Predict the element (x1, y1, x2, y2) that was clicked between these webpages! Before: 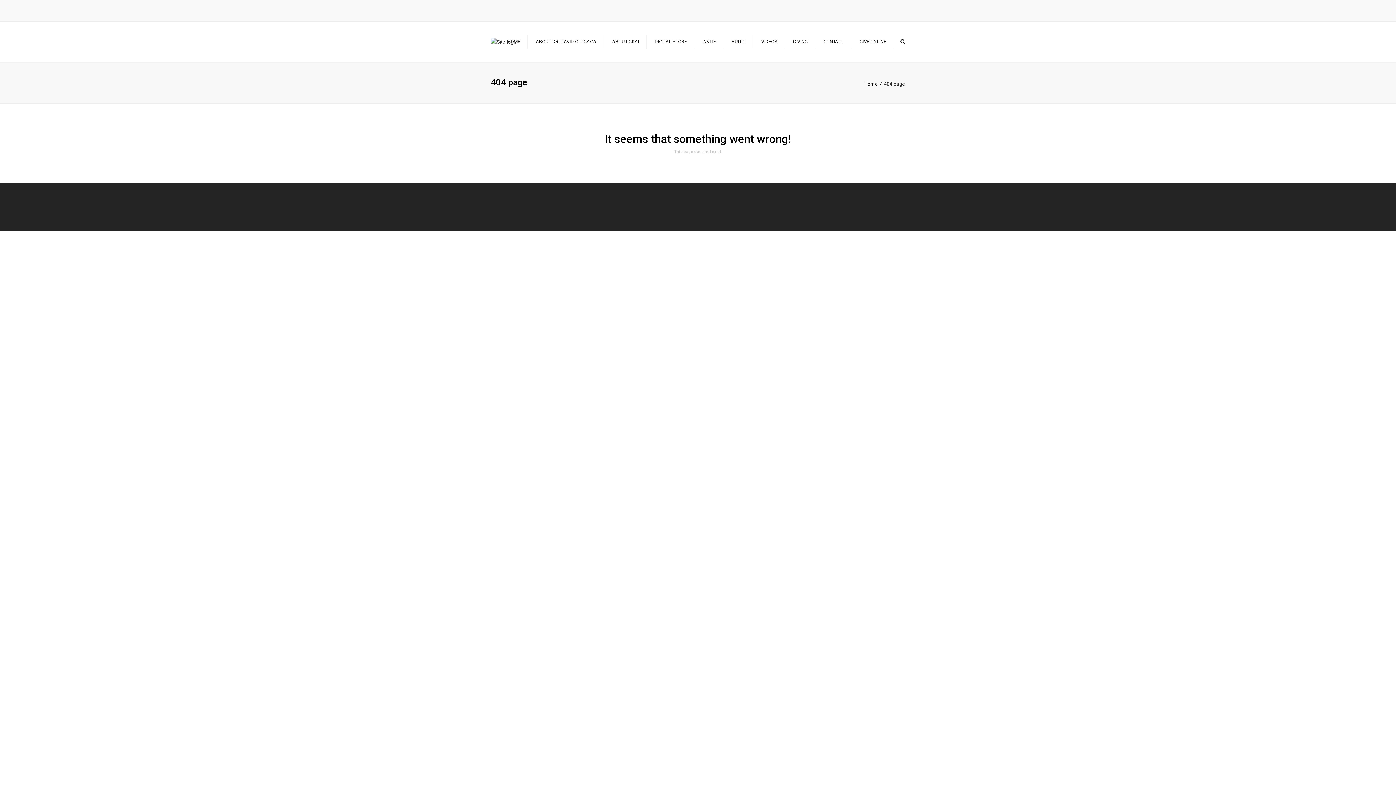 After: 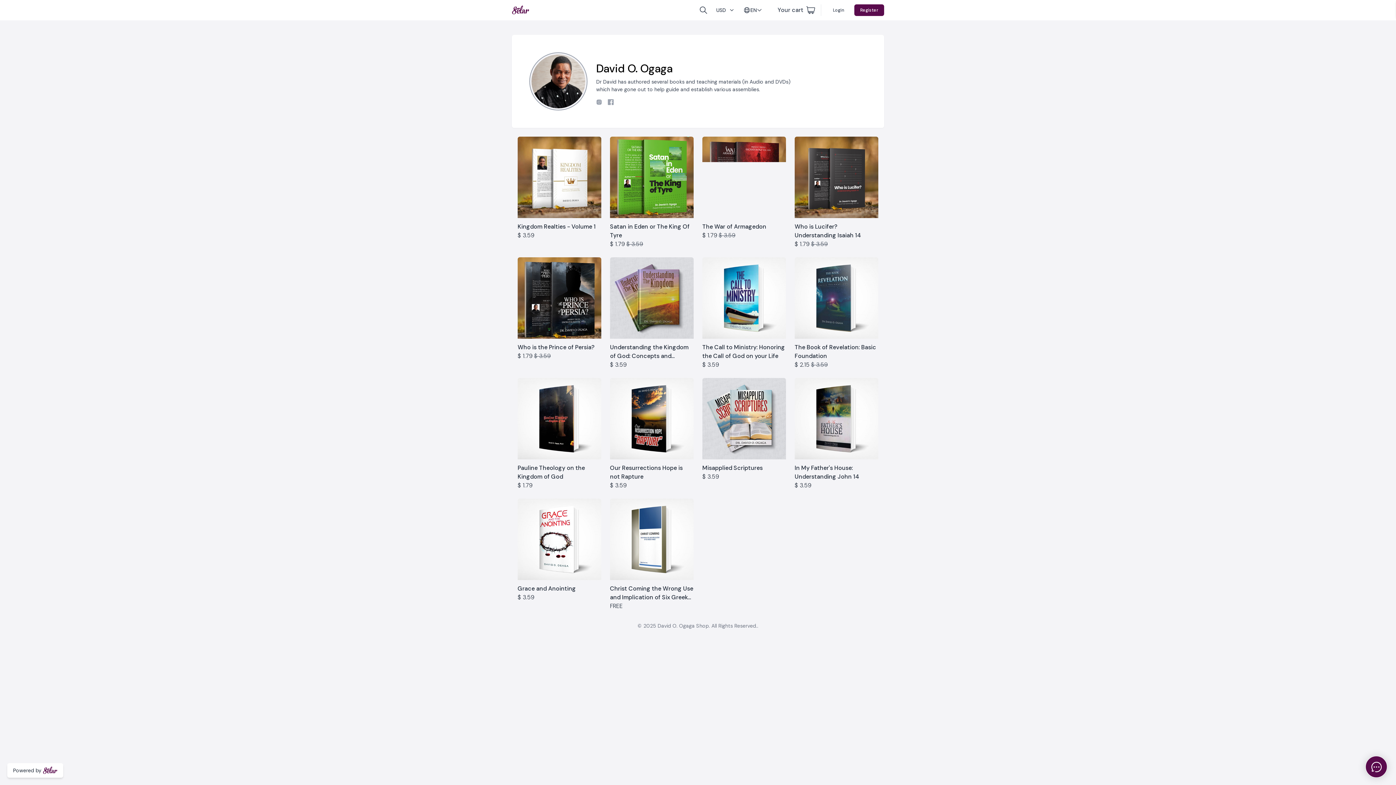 Action: label: DIGITAL STORE bbox: (651, 34, 690, 49)